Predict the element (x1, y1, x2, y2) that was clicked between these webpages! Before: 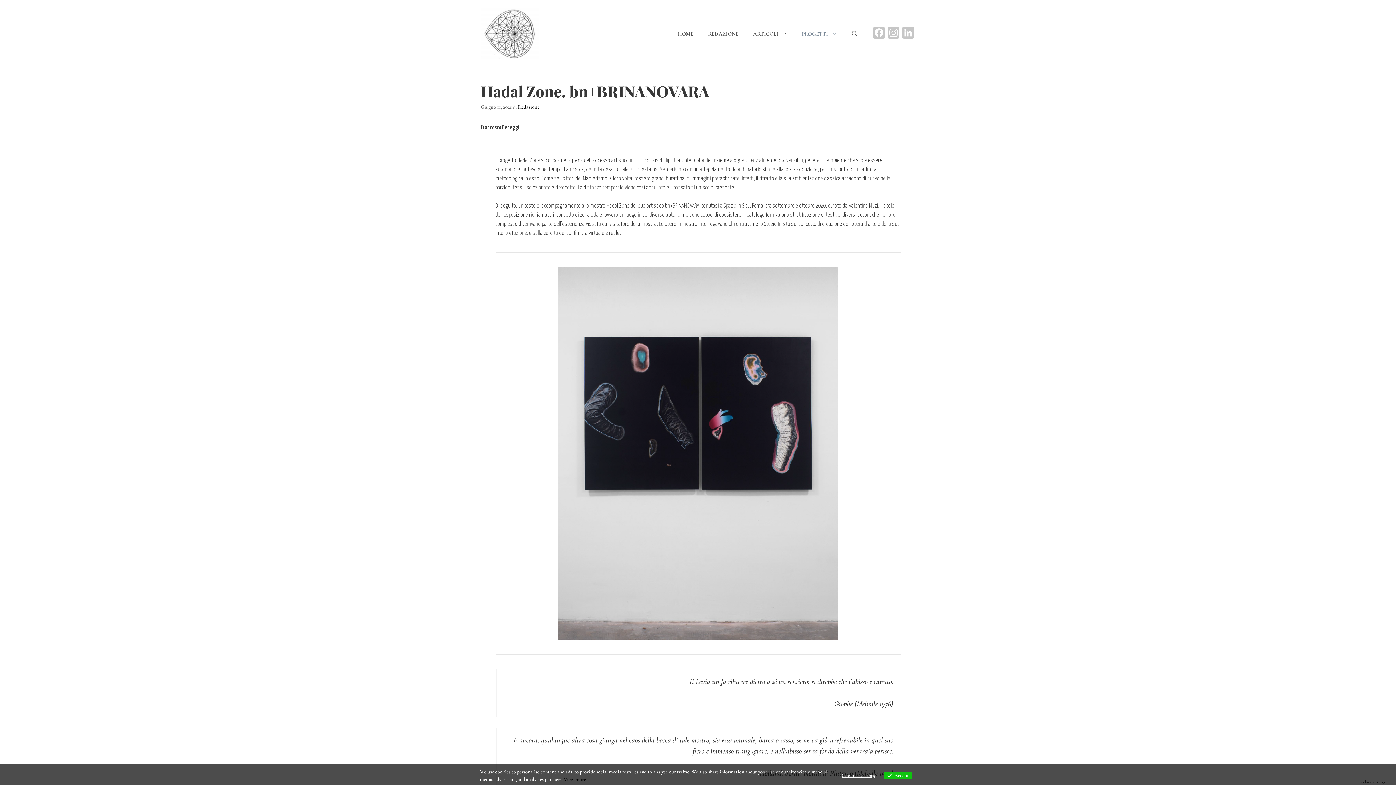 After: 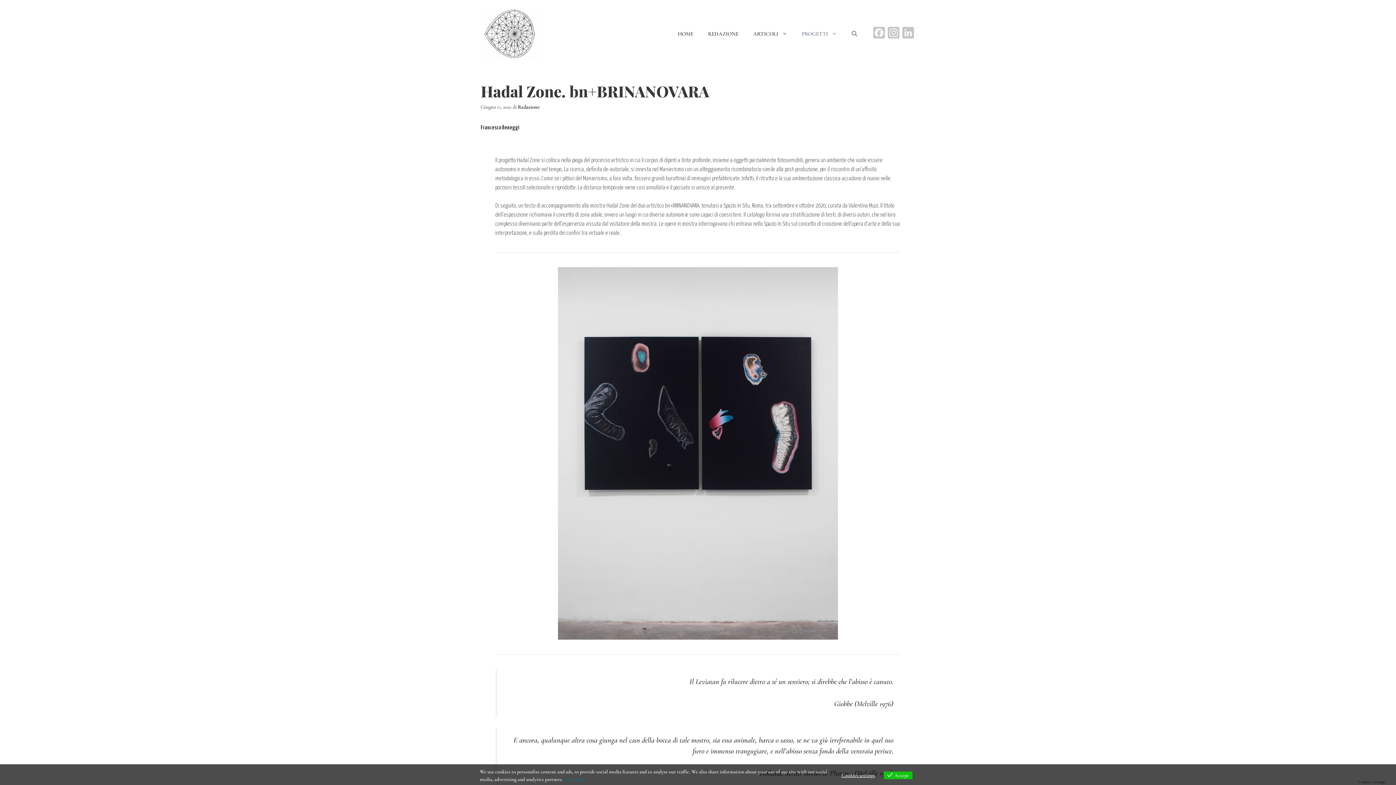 Action: label: View more bbox: (564, 776, 586, 782)